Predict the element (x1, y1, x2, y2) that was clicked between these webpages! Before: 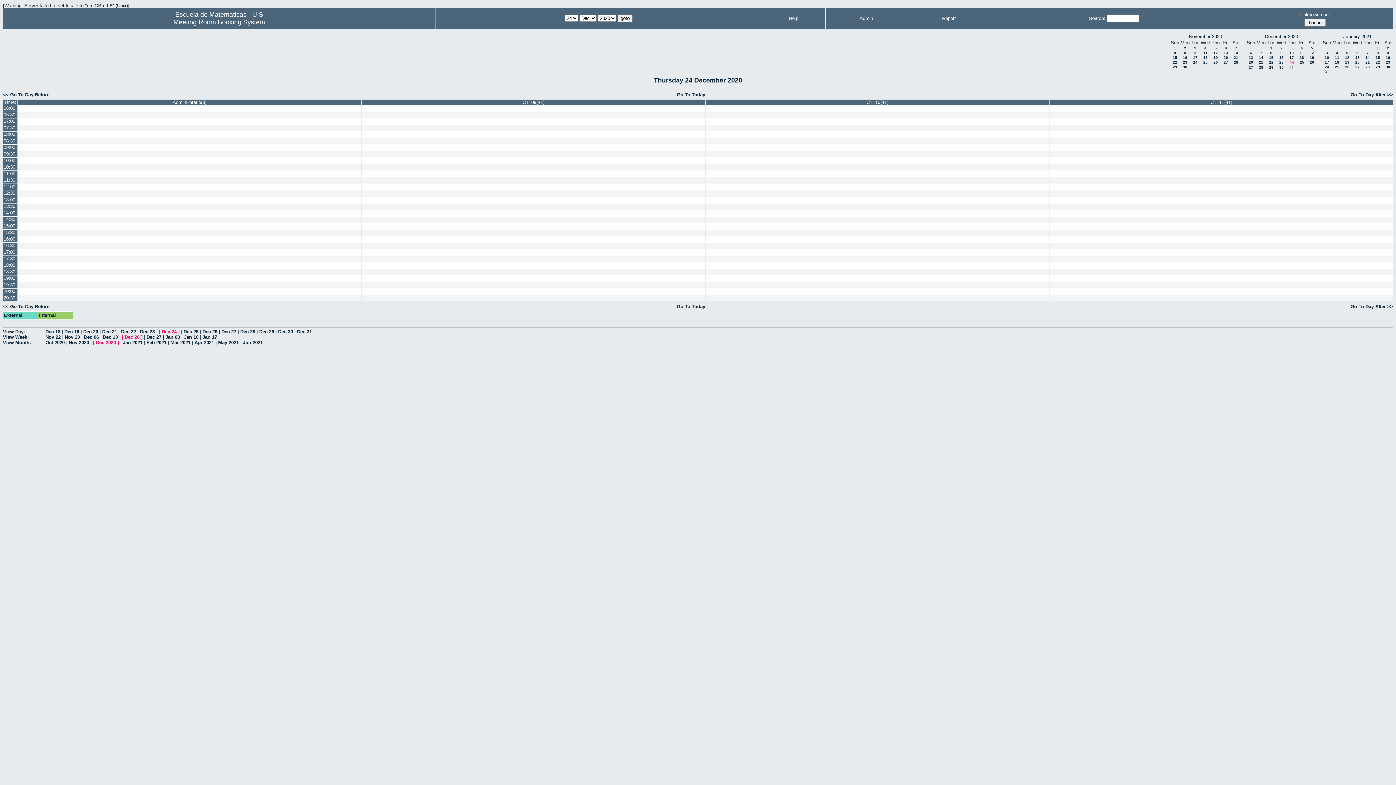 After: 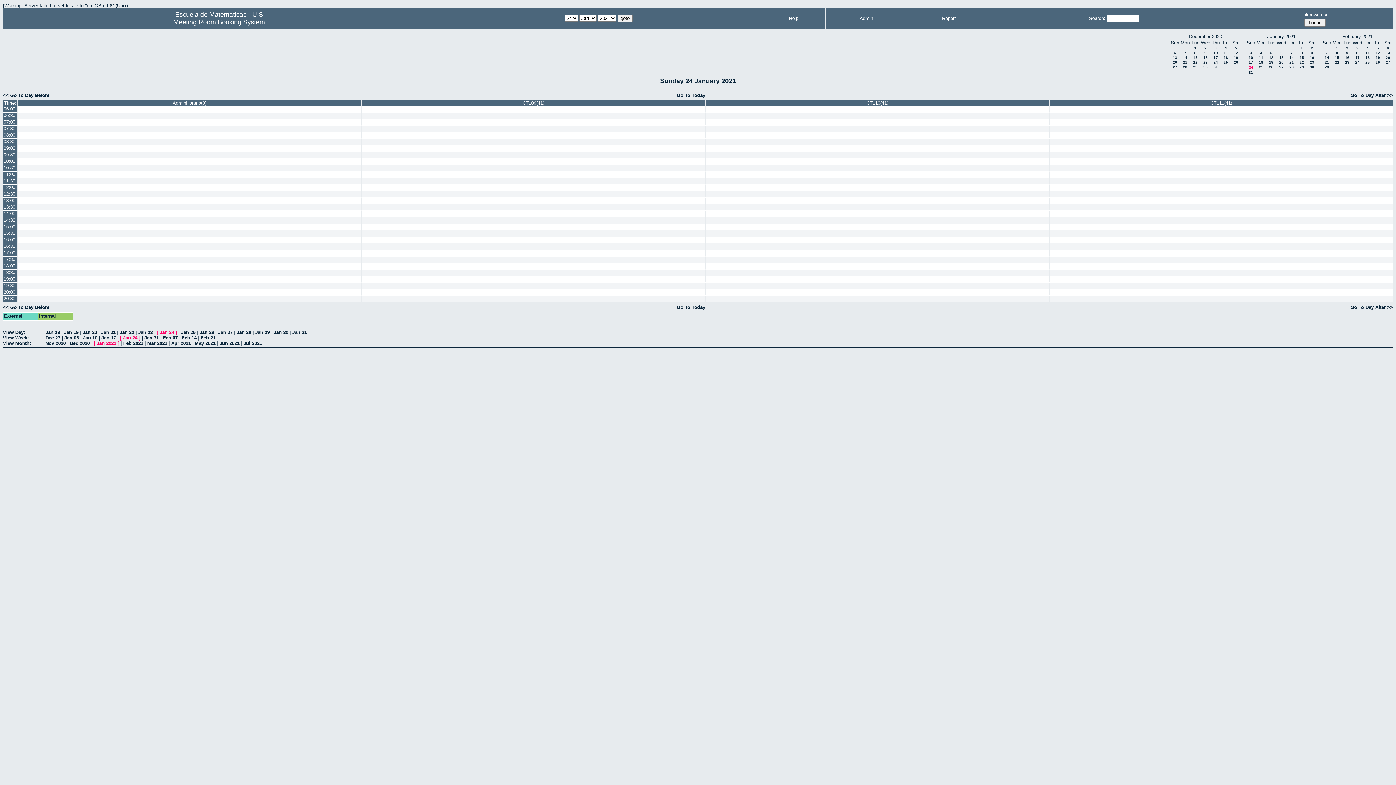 Action: label: 24 bbox: (1325, 65, 1329, 69)